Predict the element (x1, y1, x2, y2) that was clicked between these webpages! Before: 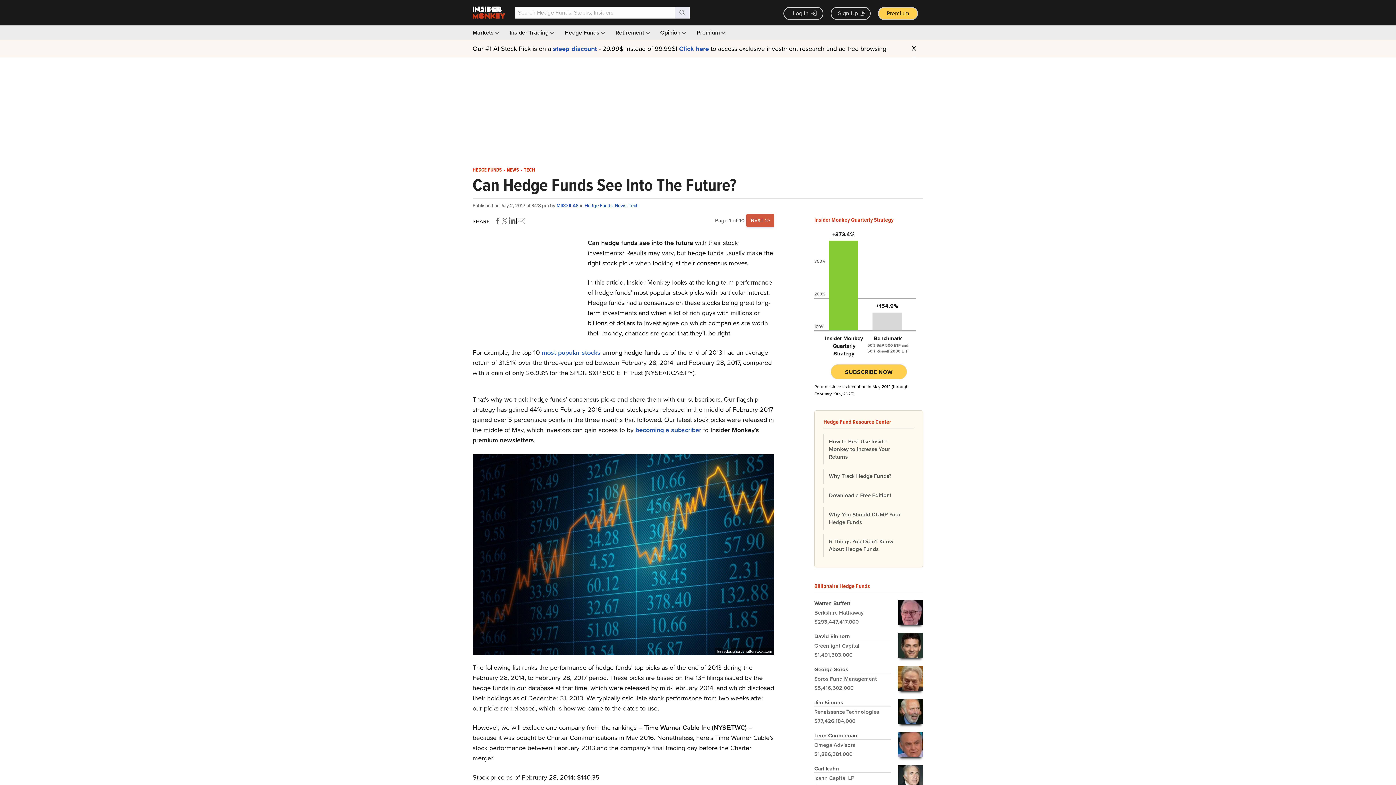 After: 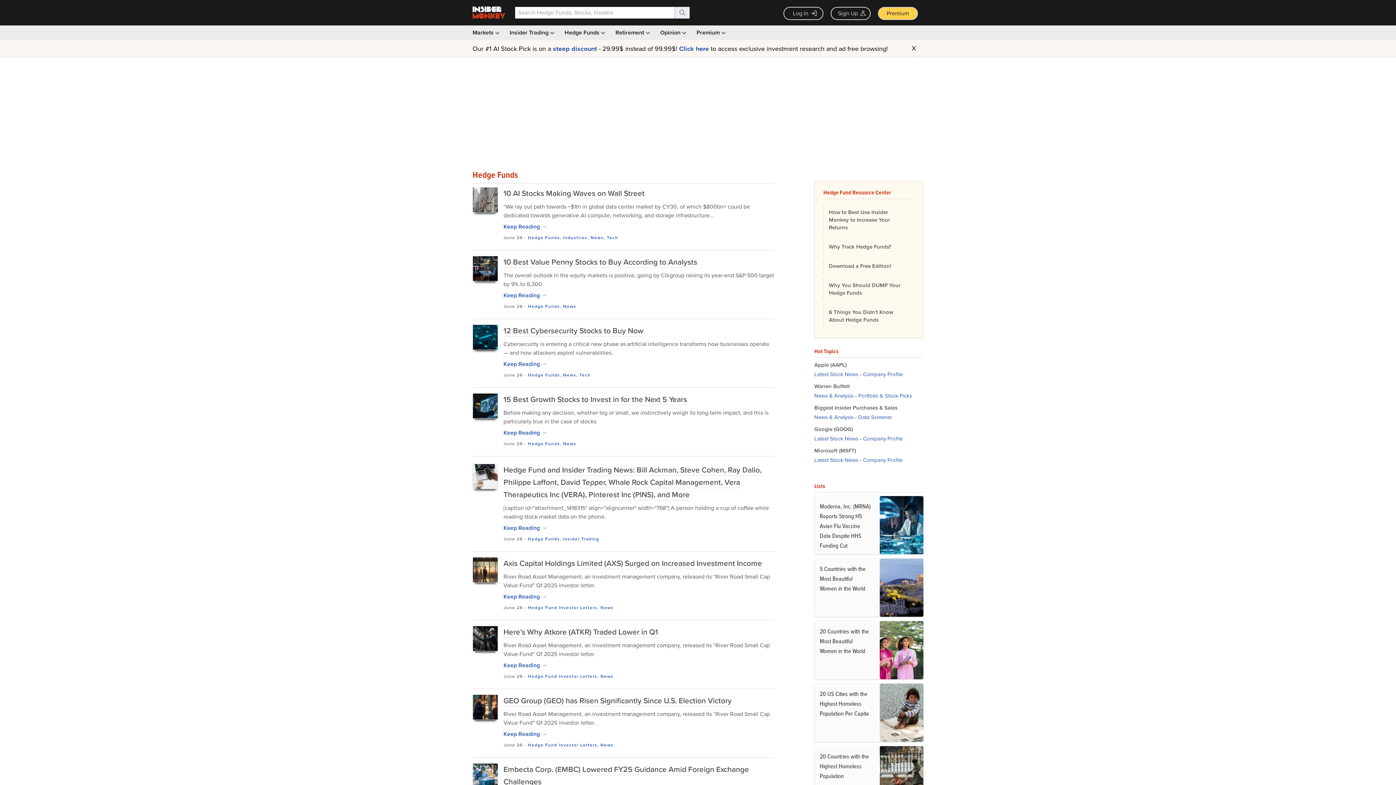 Action: label: Hedge Funds bbox: (584, 202, 612, 209)